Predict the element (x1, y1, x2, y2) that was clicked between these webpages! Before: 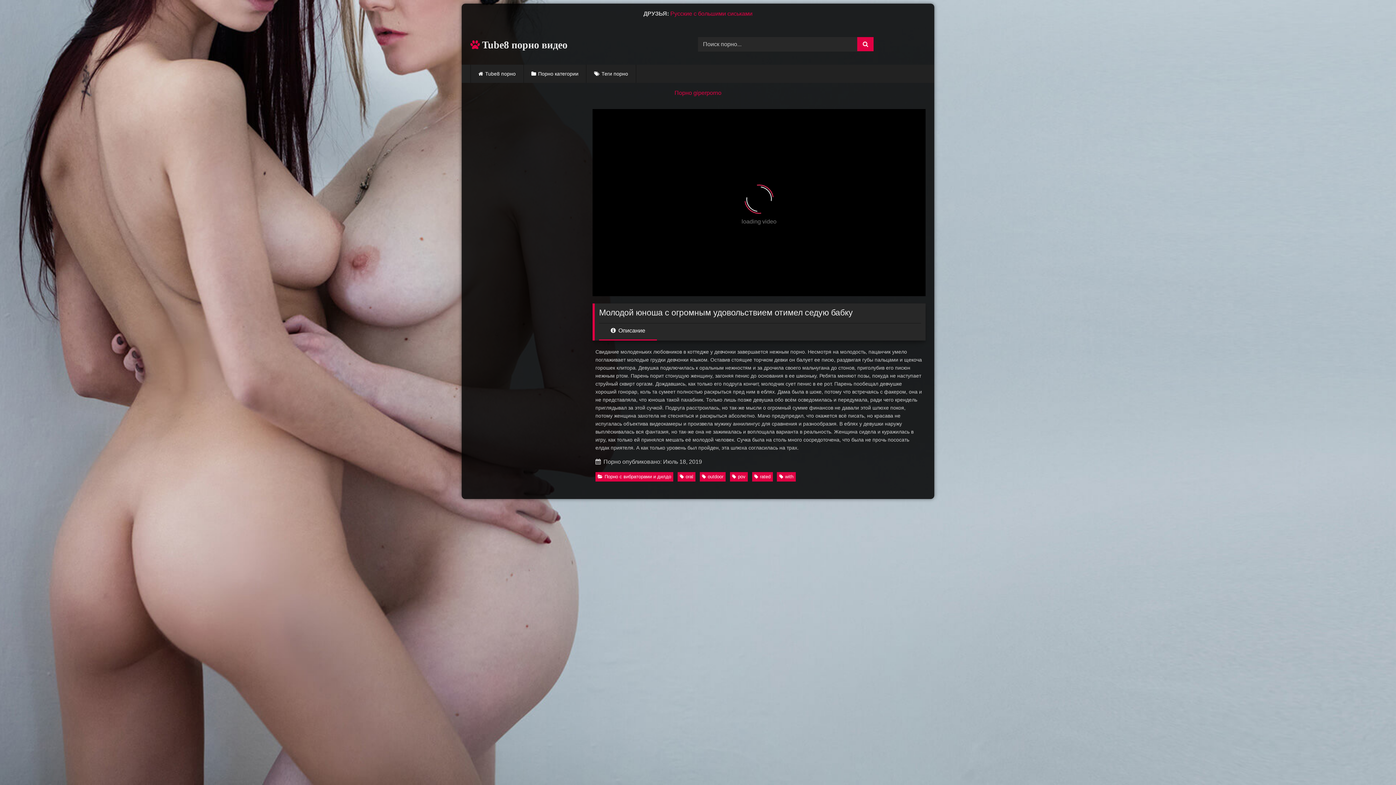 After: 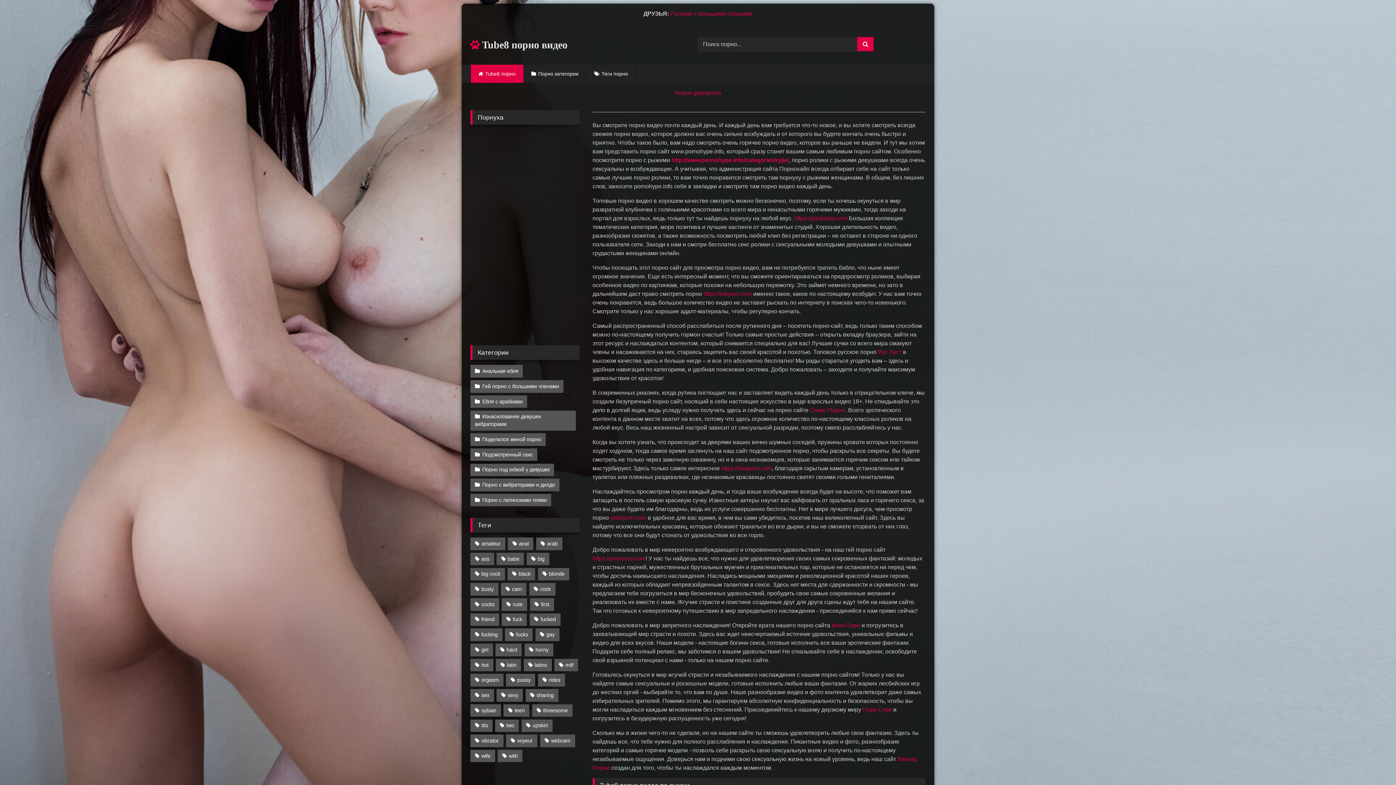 Action: bbox: (470, 64, 523, 82) label: Tube8 порно